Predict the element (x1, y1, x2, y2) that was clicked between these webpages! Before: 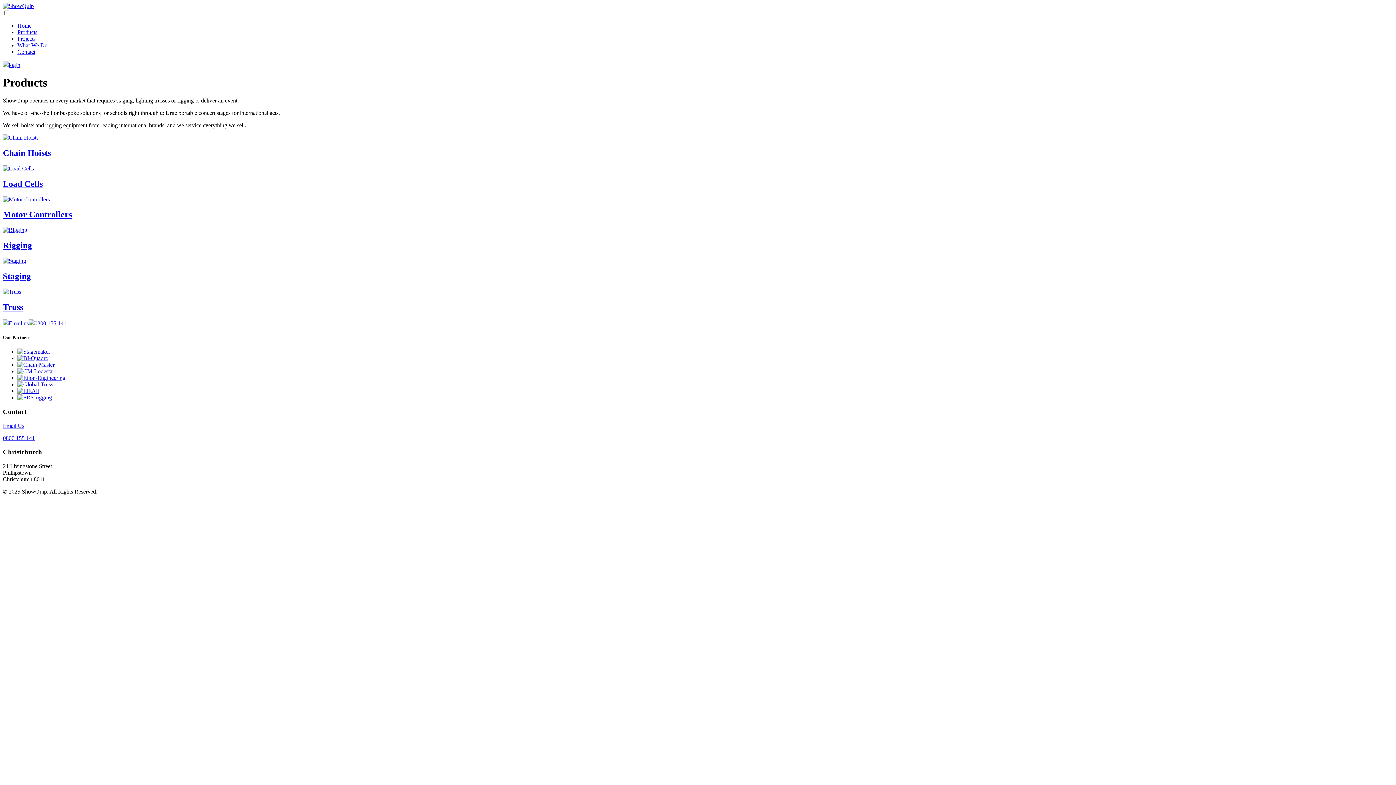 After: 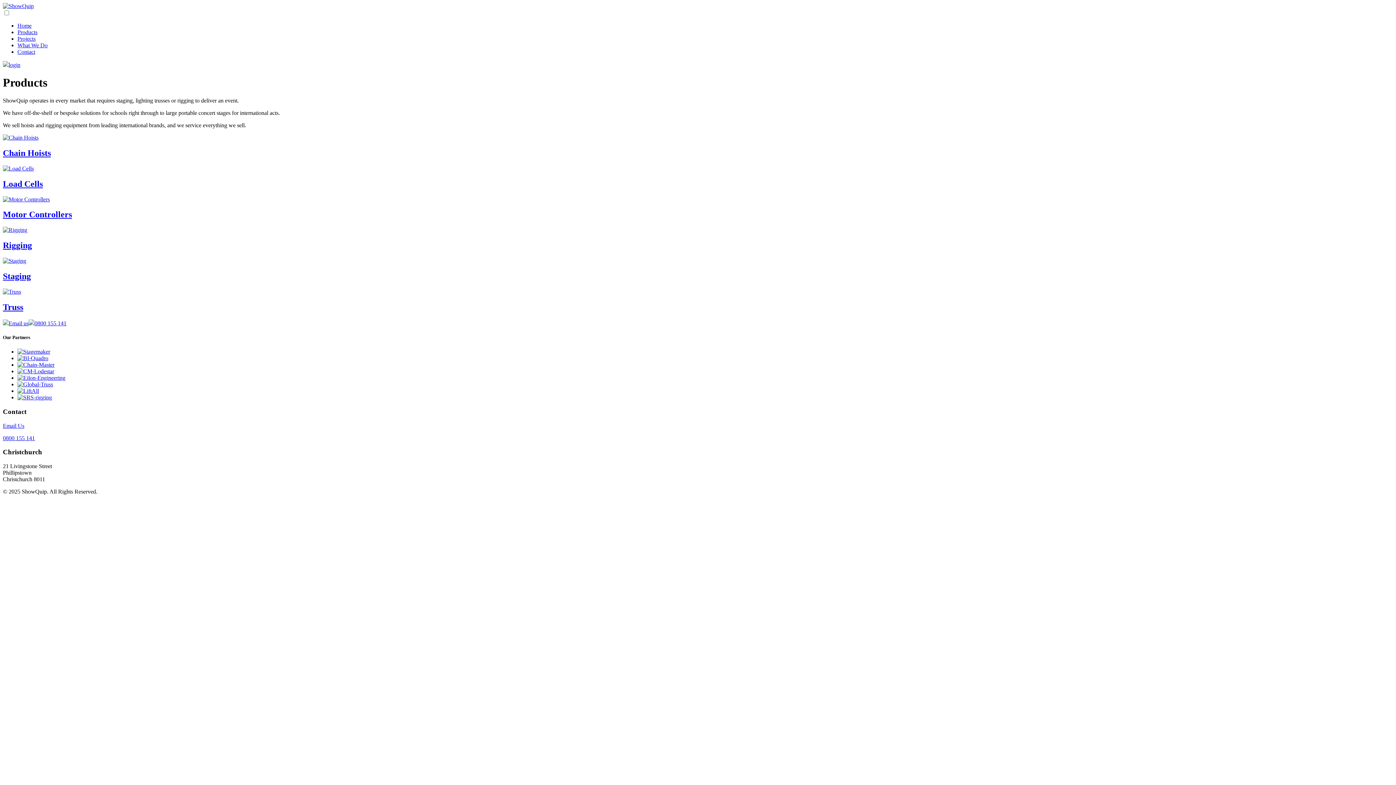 Action: bbox: (17, 355, 48, 361)